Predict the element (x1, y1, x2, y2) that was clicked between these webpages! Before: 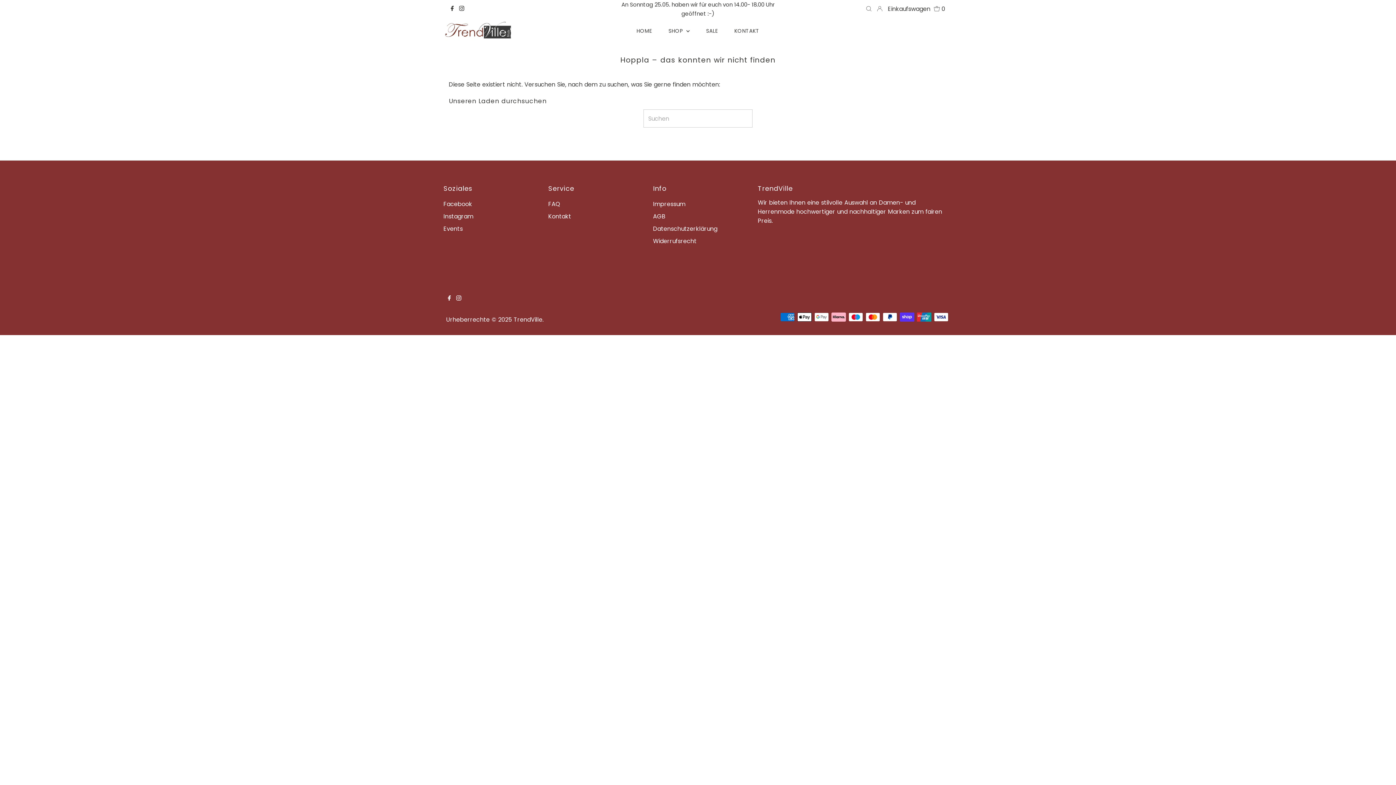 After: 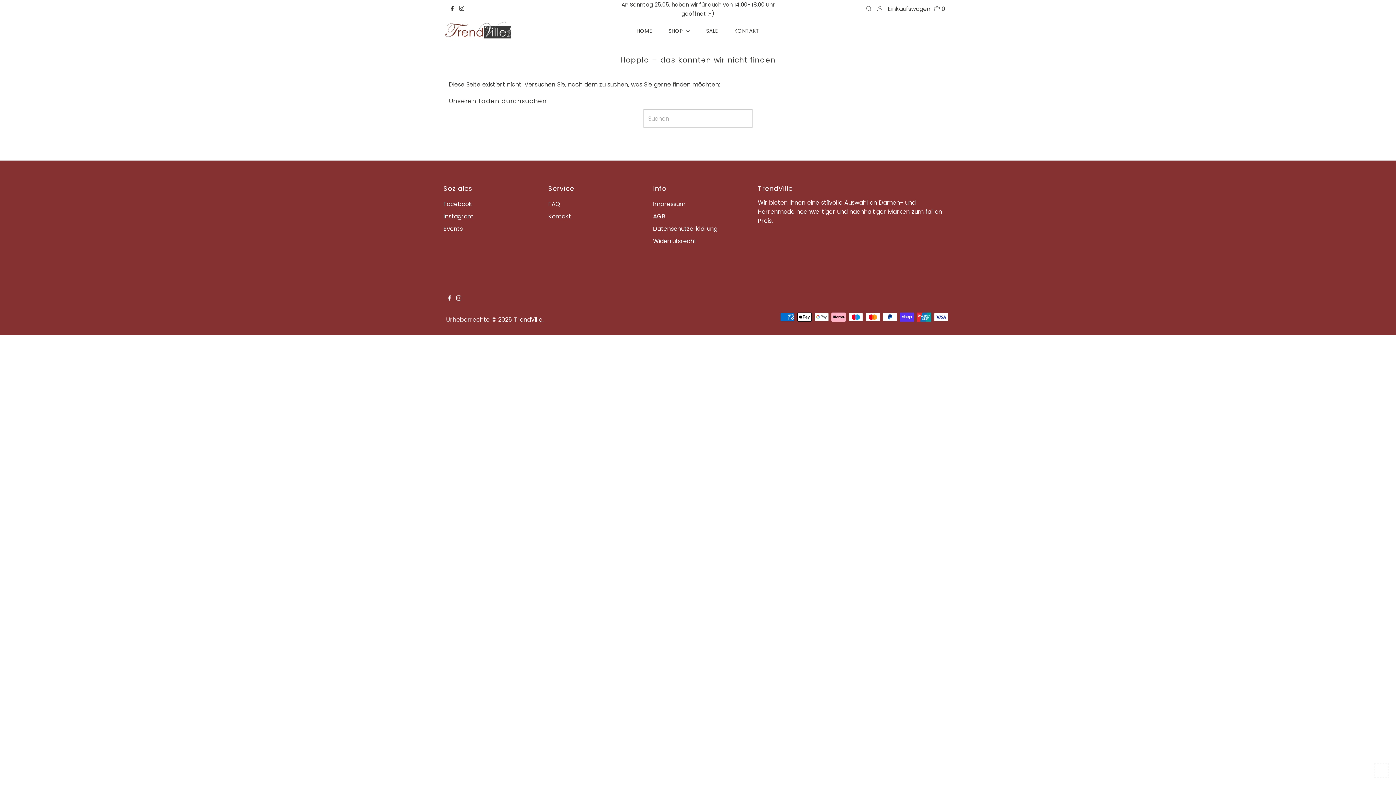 Action: label: Scroll to top bbox: (1374, 763, 1389, 778)